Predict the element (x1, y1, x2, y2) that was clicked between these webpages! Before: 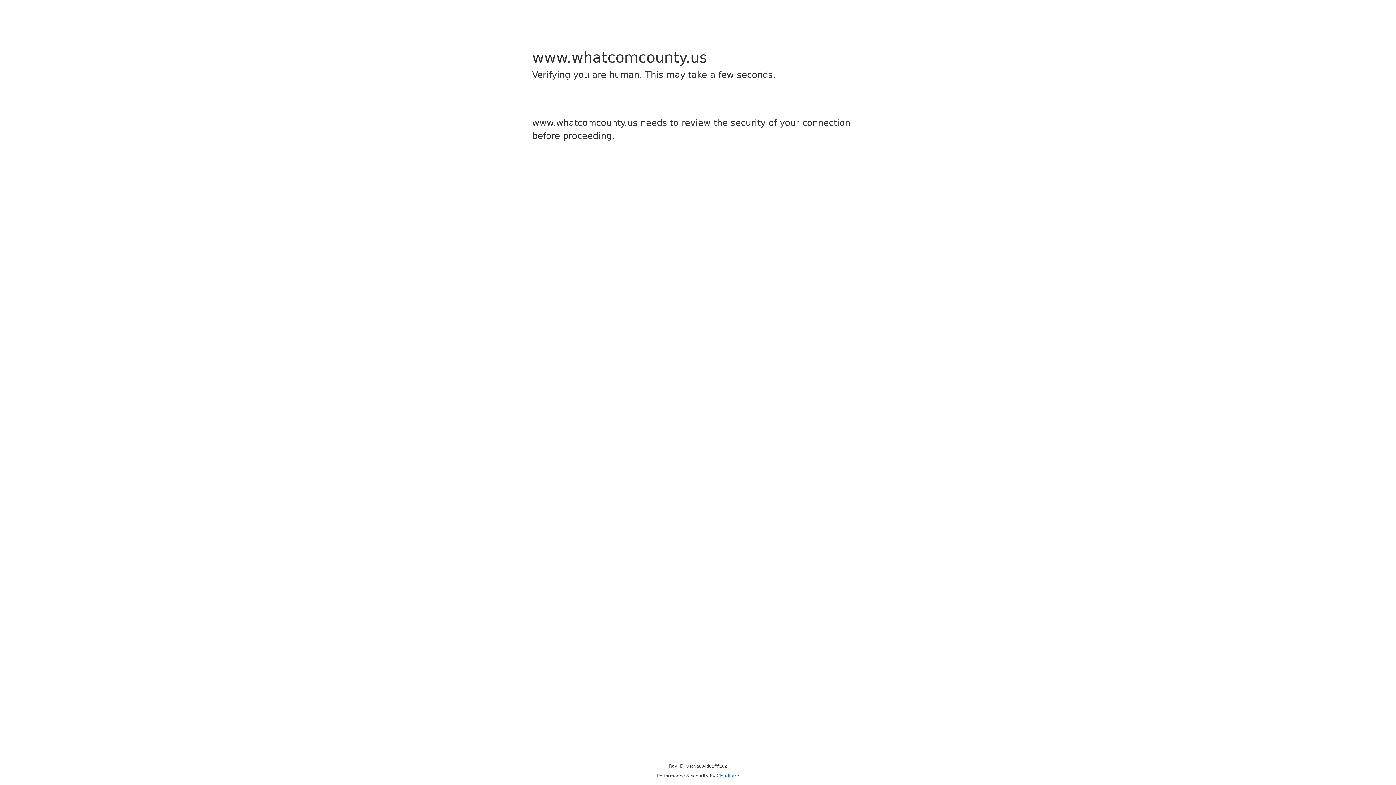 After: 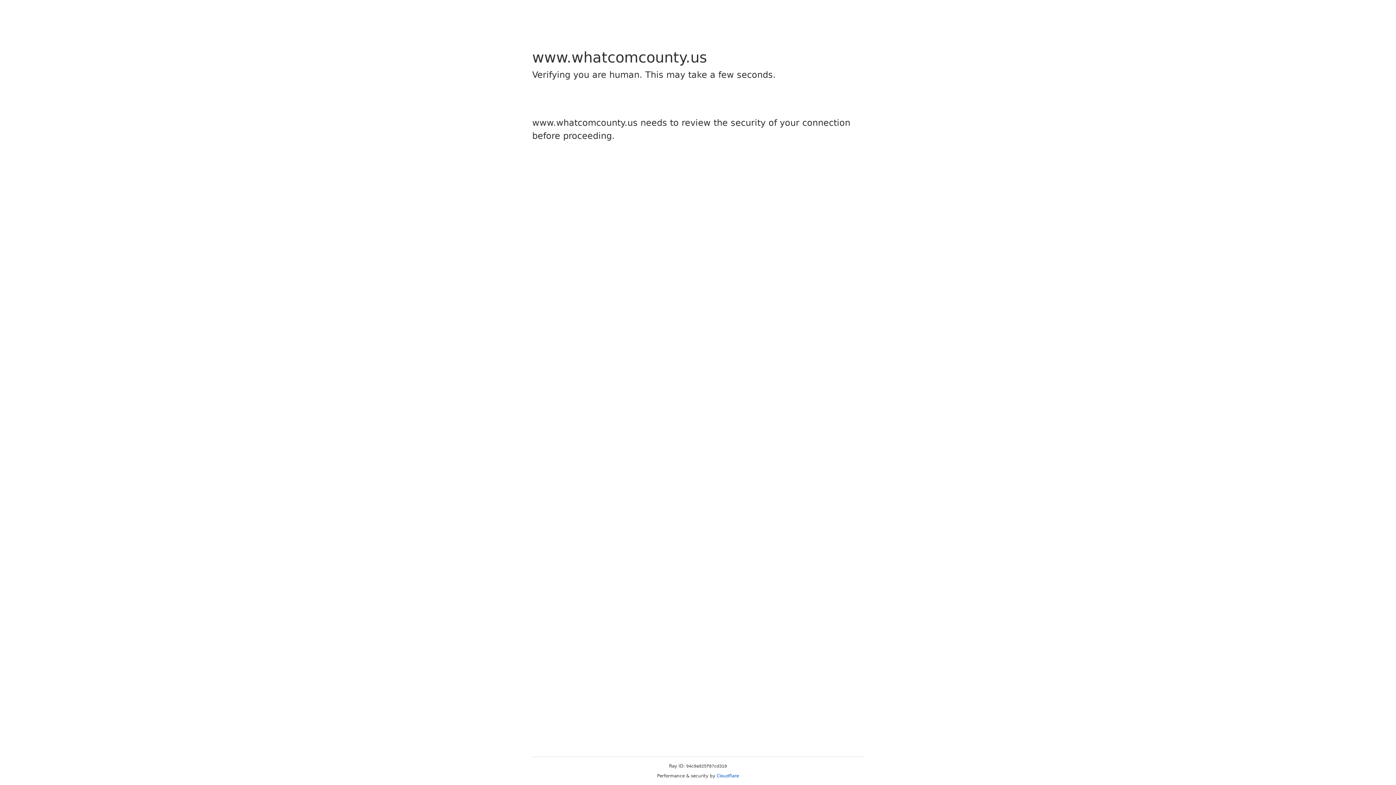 Action: bbox: (716, 773, 739, 778) label: Cloudflare